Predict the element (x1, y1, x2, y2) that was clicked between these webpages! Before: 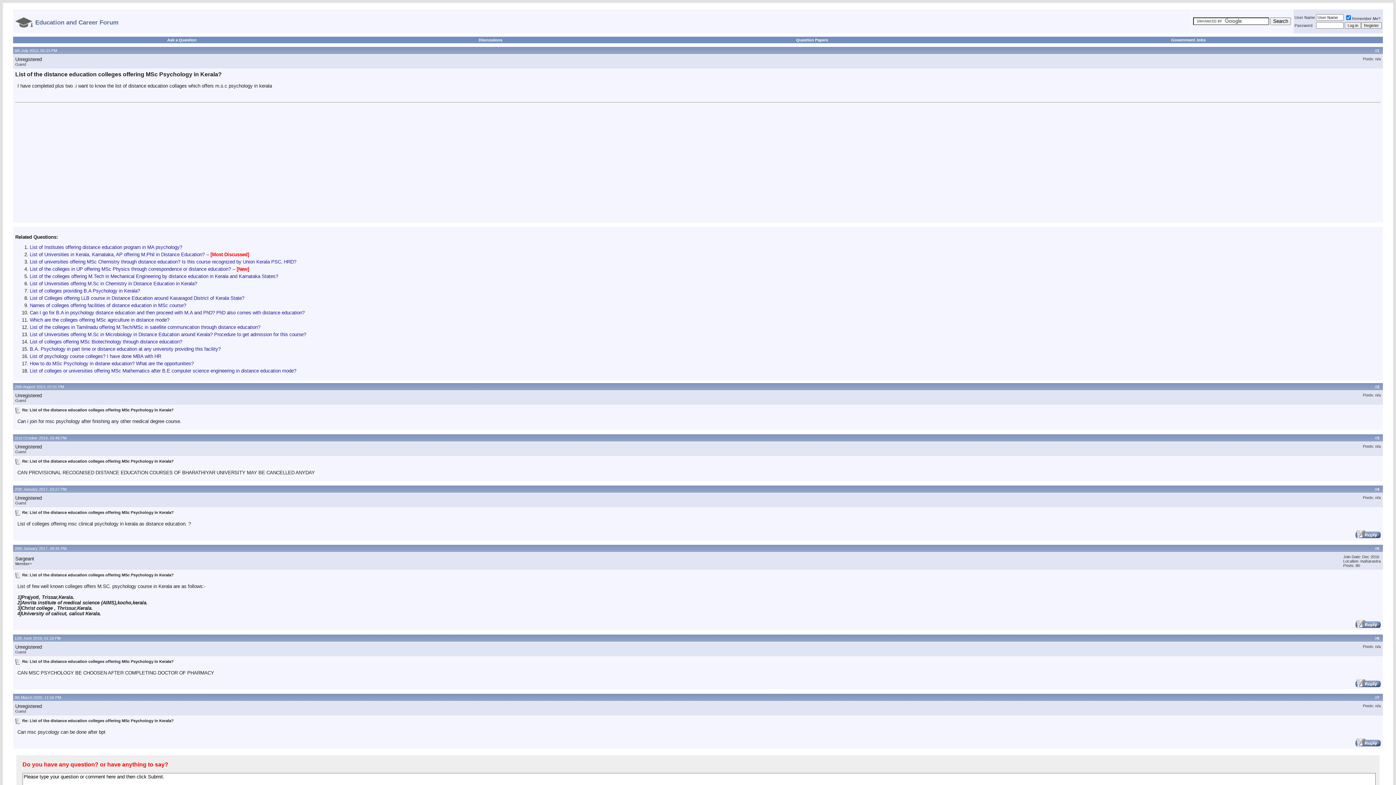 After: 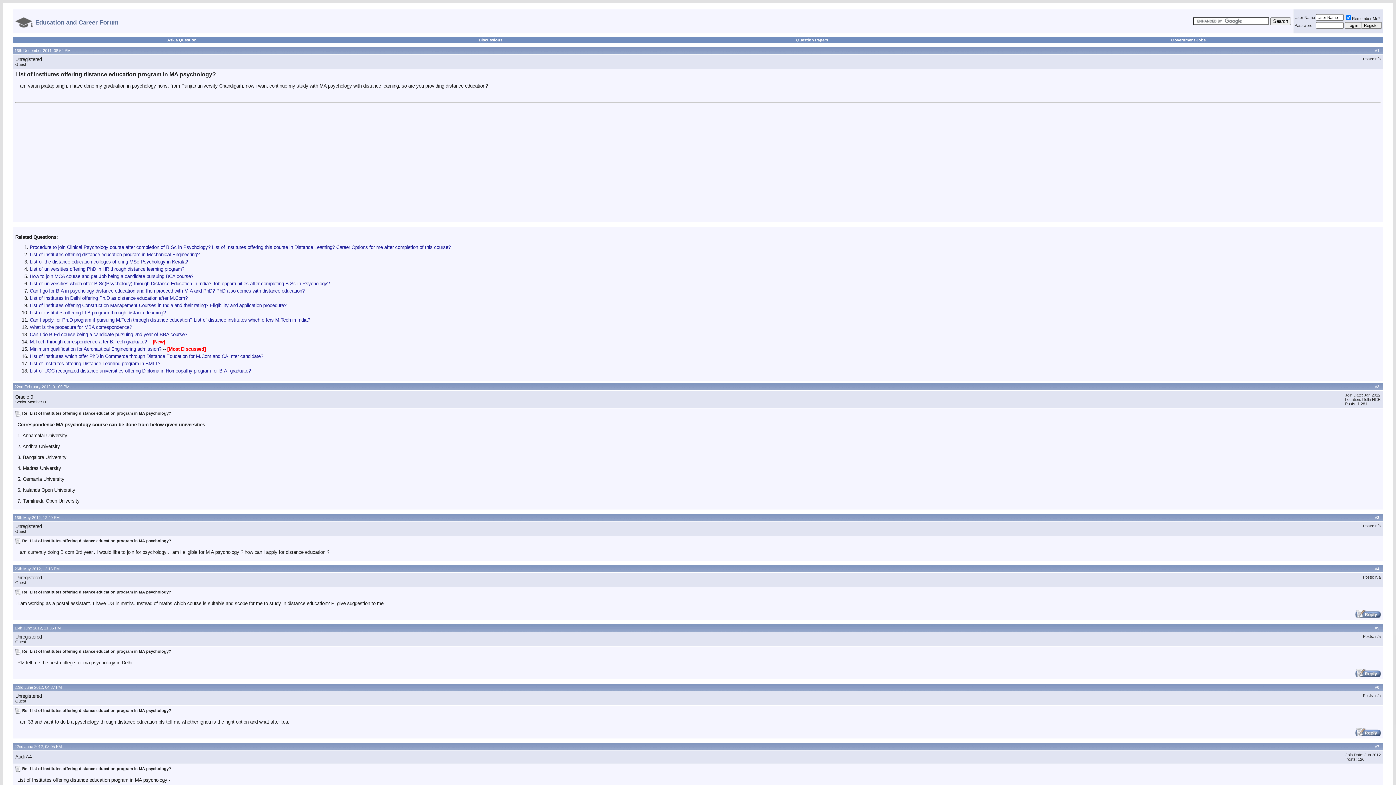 Action: bbox: (29, 244, 182, 250) label: List of Institutes offering distance education program in MA psychology?